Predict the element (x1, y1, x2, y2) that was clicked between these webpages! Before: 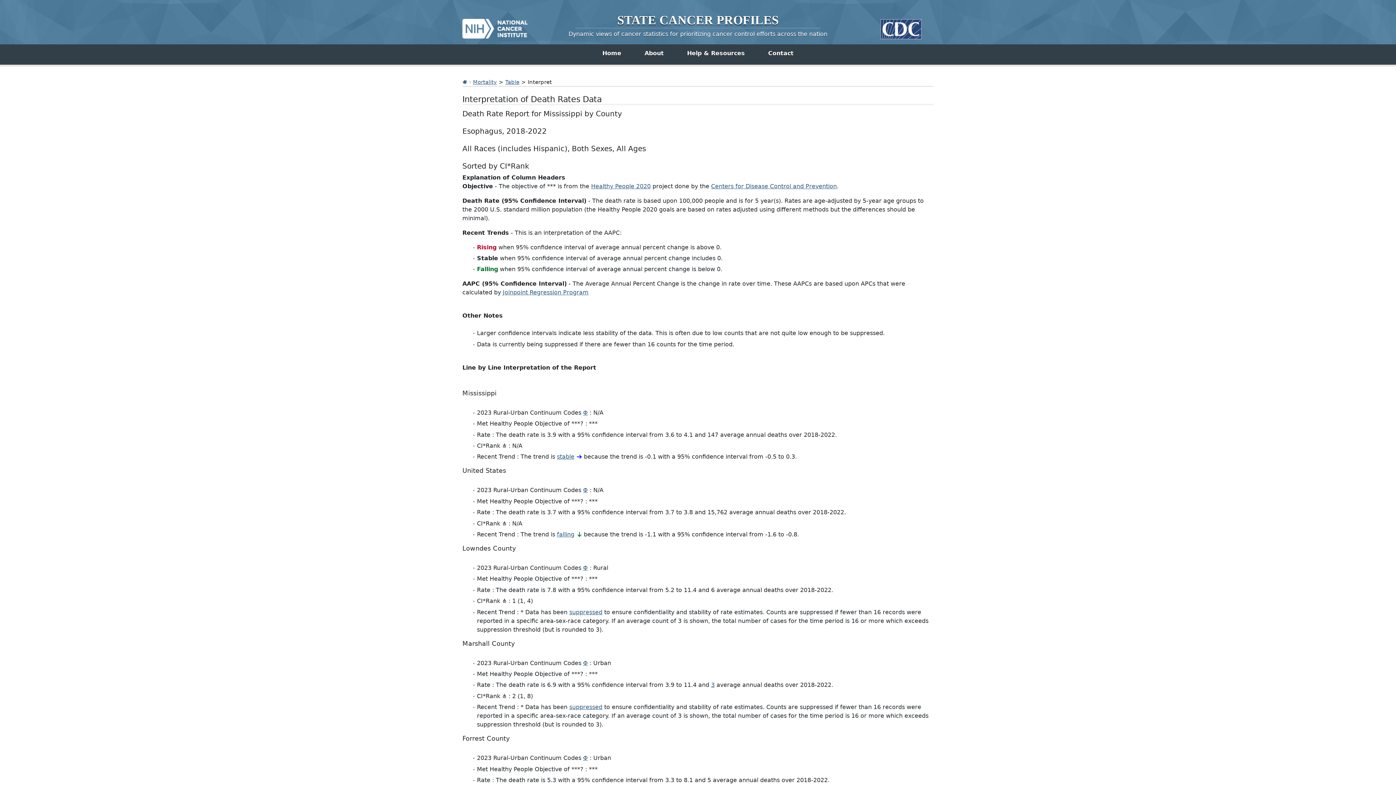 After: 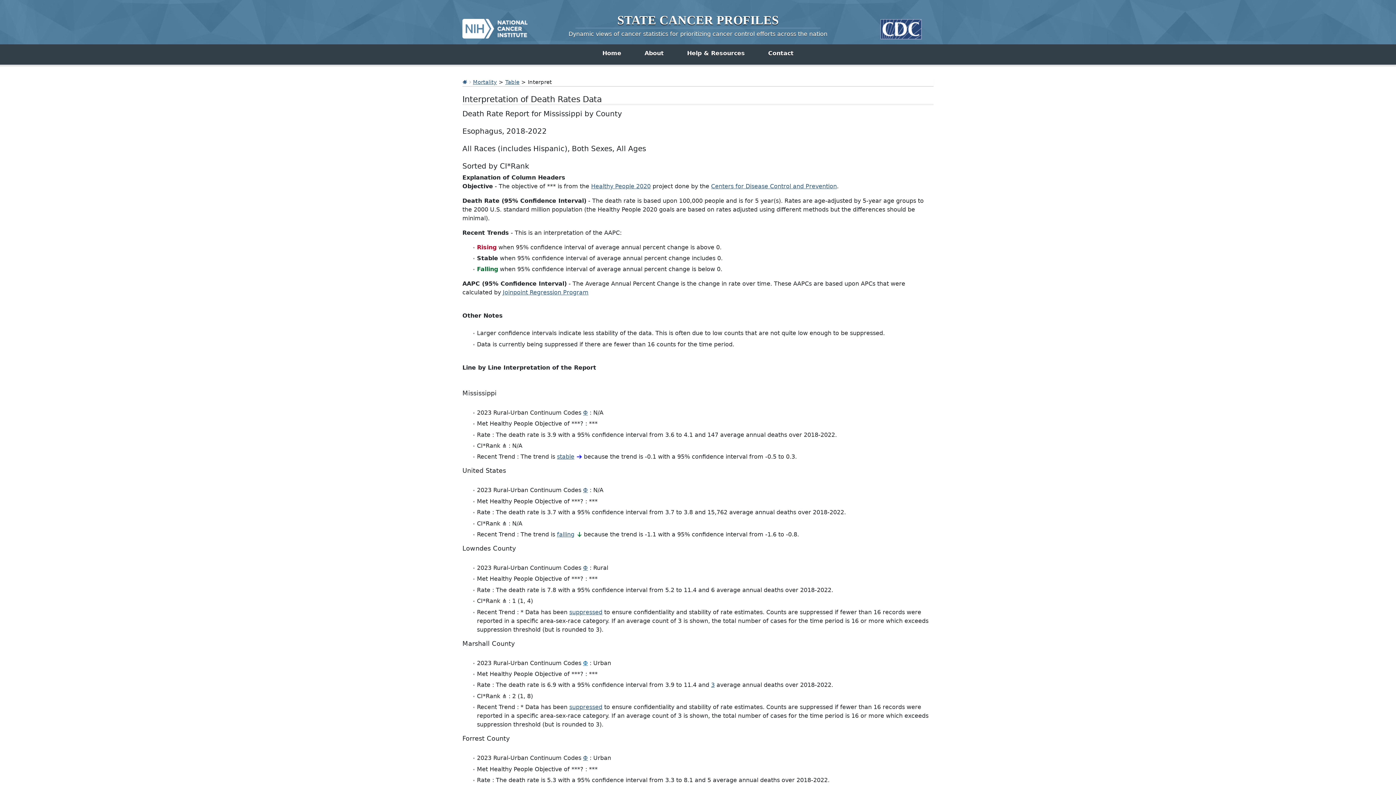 Action: label: Φ bbox: (583, 659, 588, 666)